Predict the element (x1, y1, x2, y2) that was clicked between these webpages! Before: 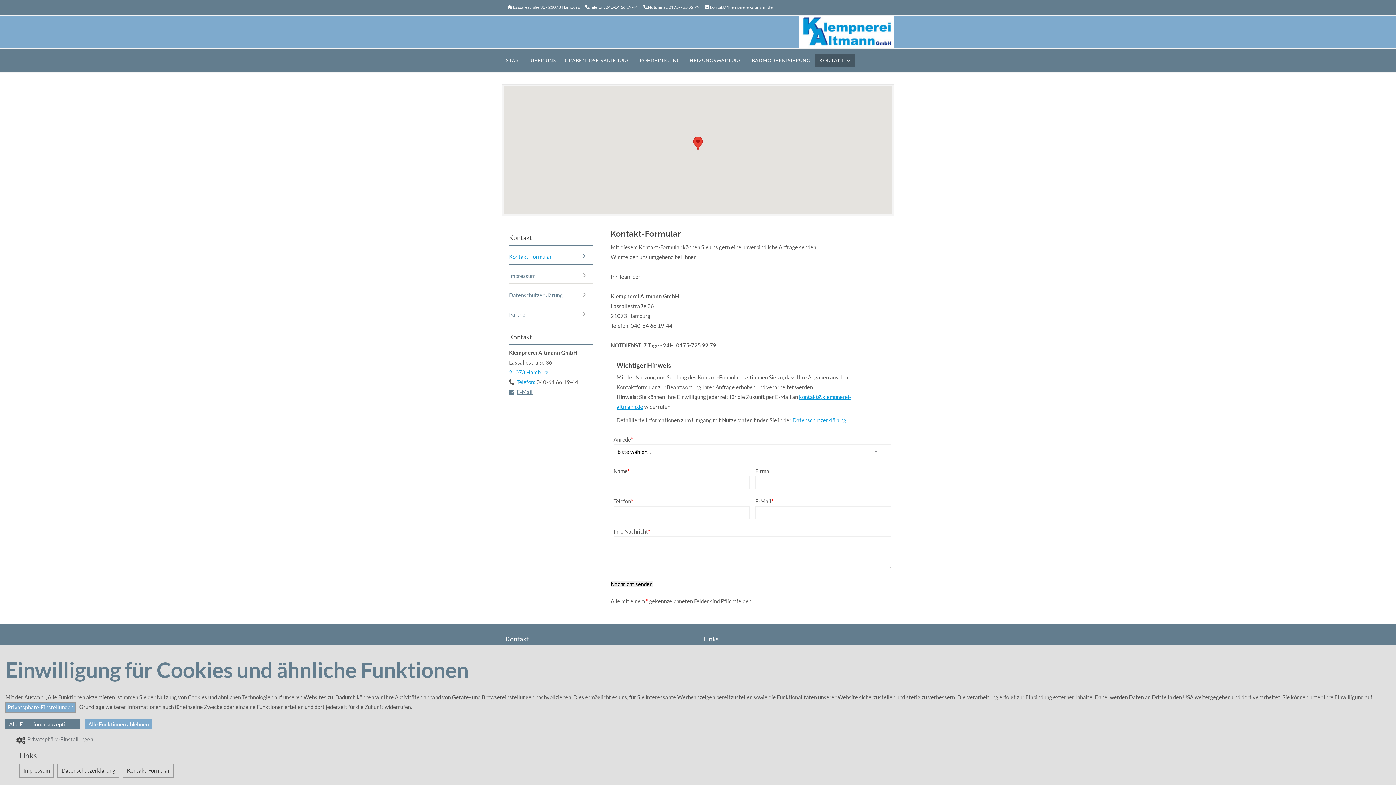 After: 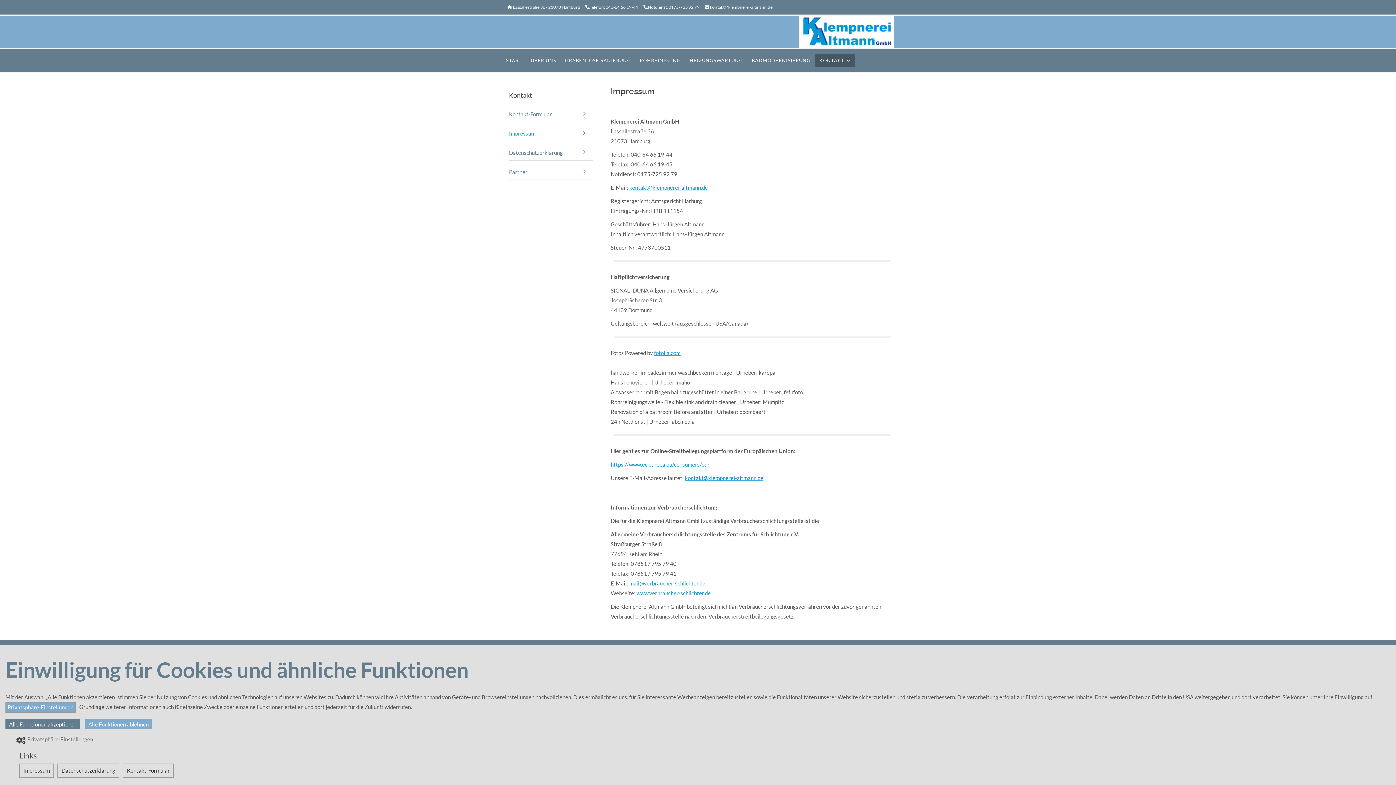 Action: label: Impressum bbox: (19, 764, 53, 778)